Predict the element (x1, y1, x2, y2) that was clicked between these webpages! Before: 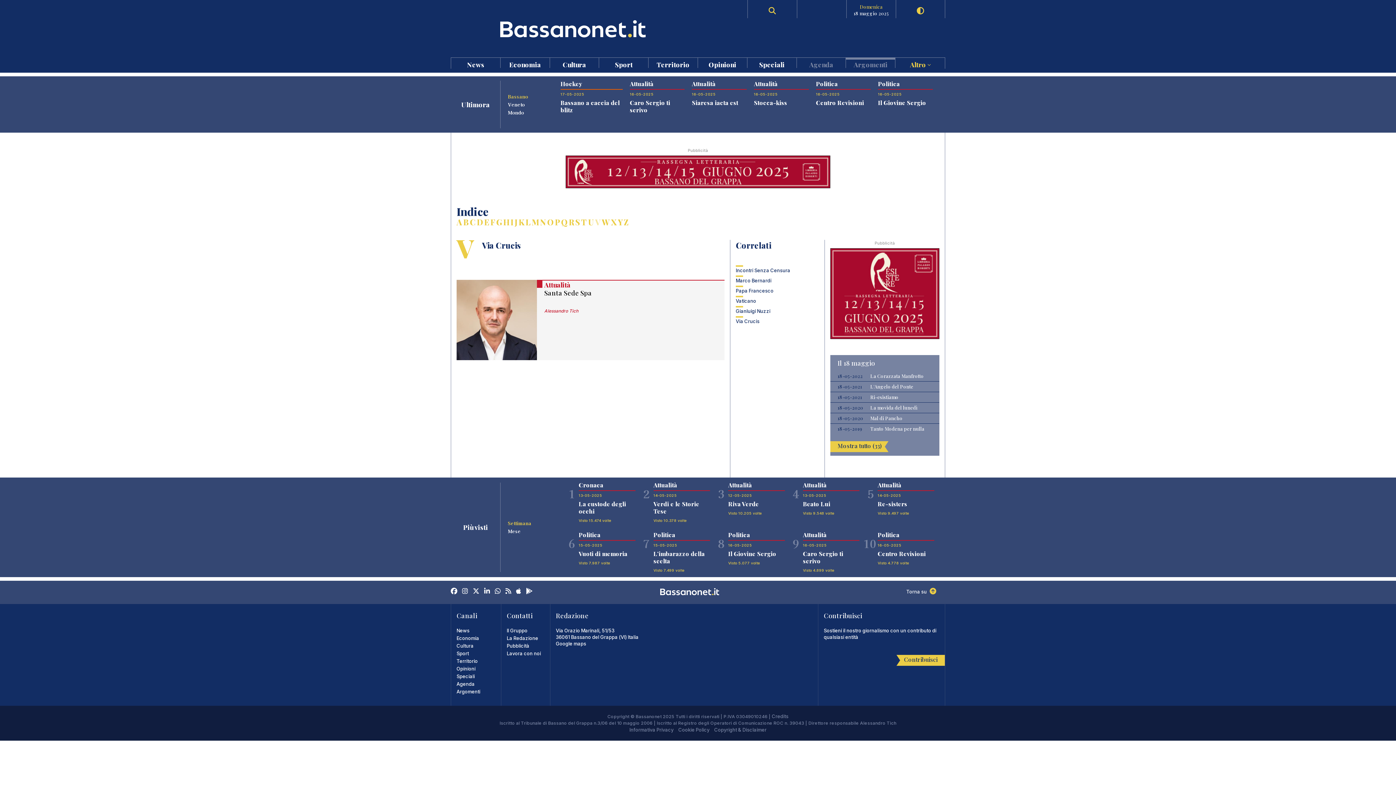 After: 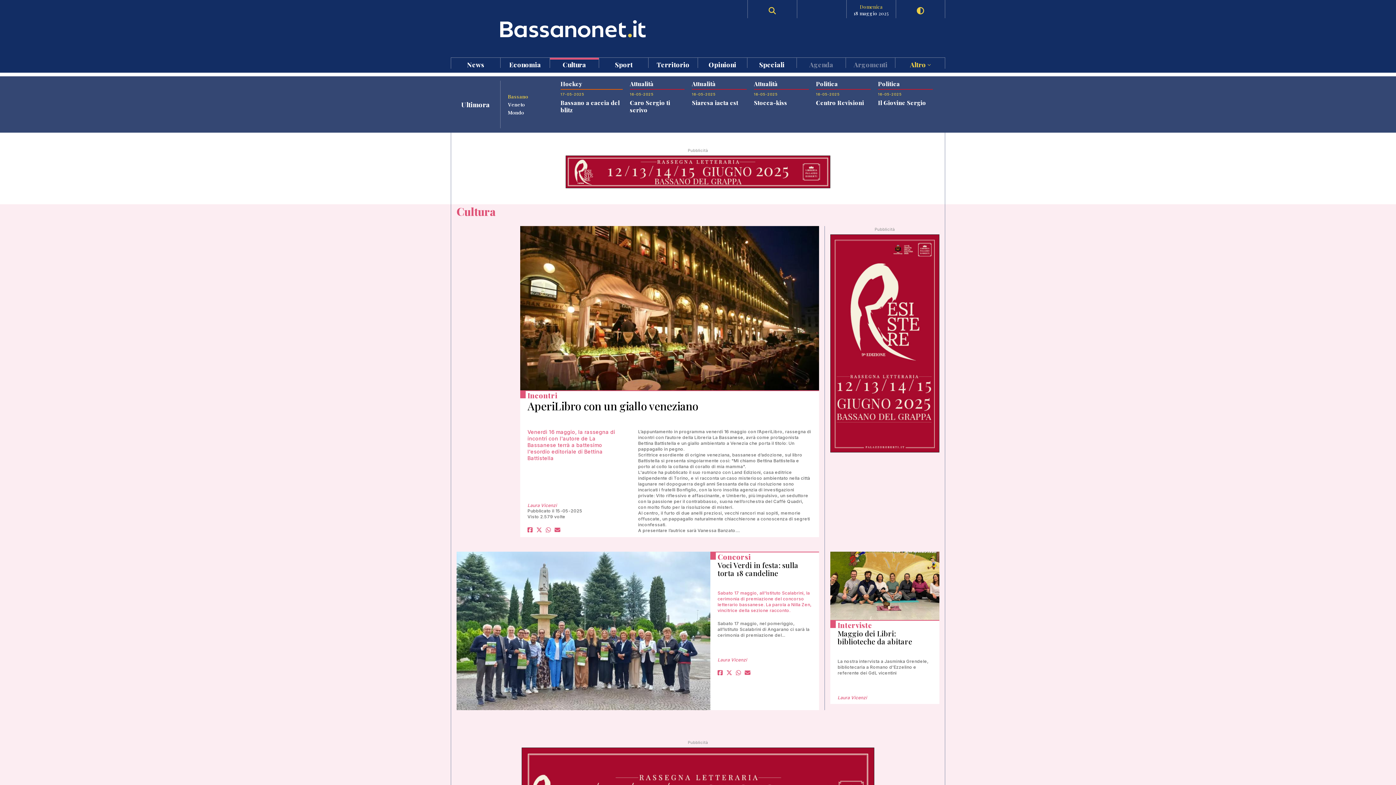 Action: bbox: (456, 643, 473, 649) label: Cultura